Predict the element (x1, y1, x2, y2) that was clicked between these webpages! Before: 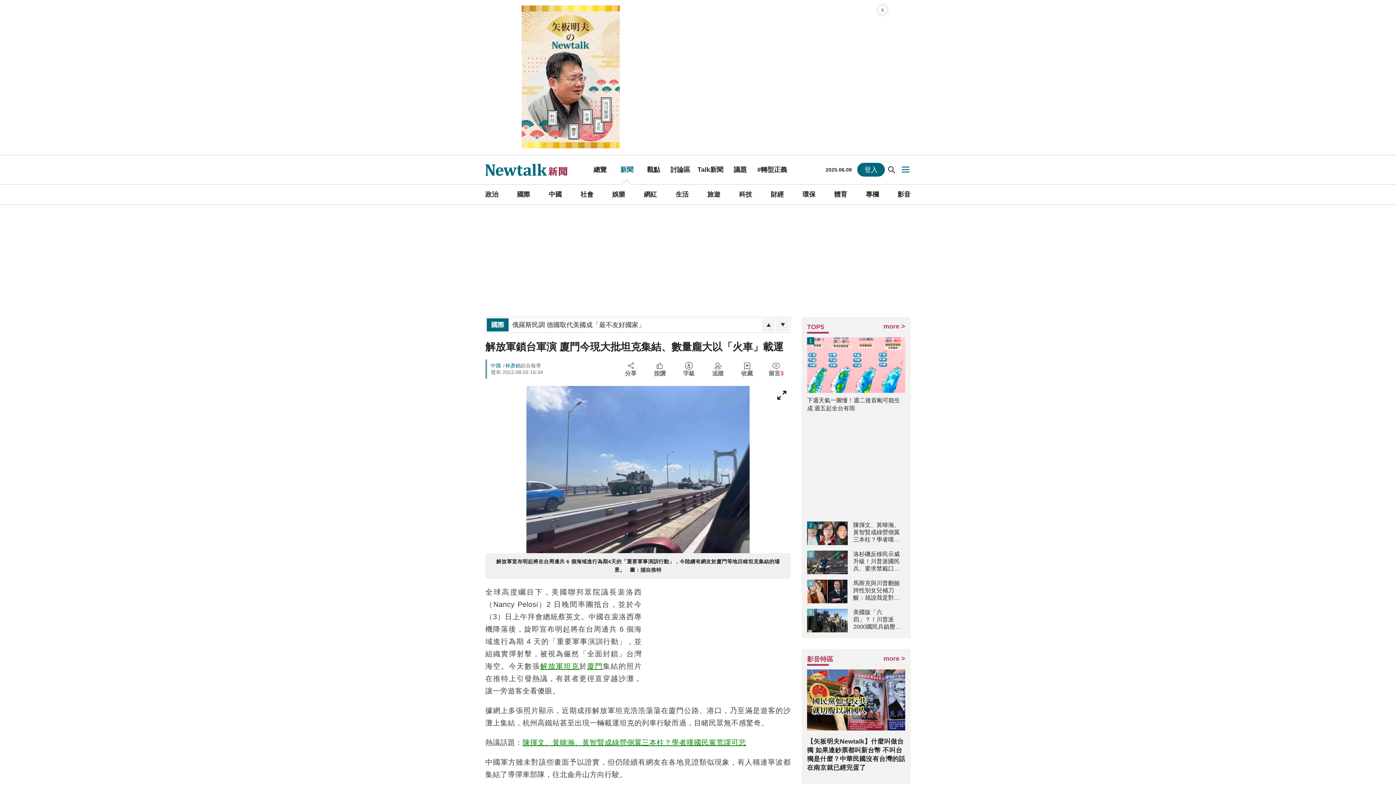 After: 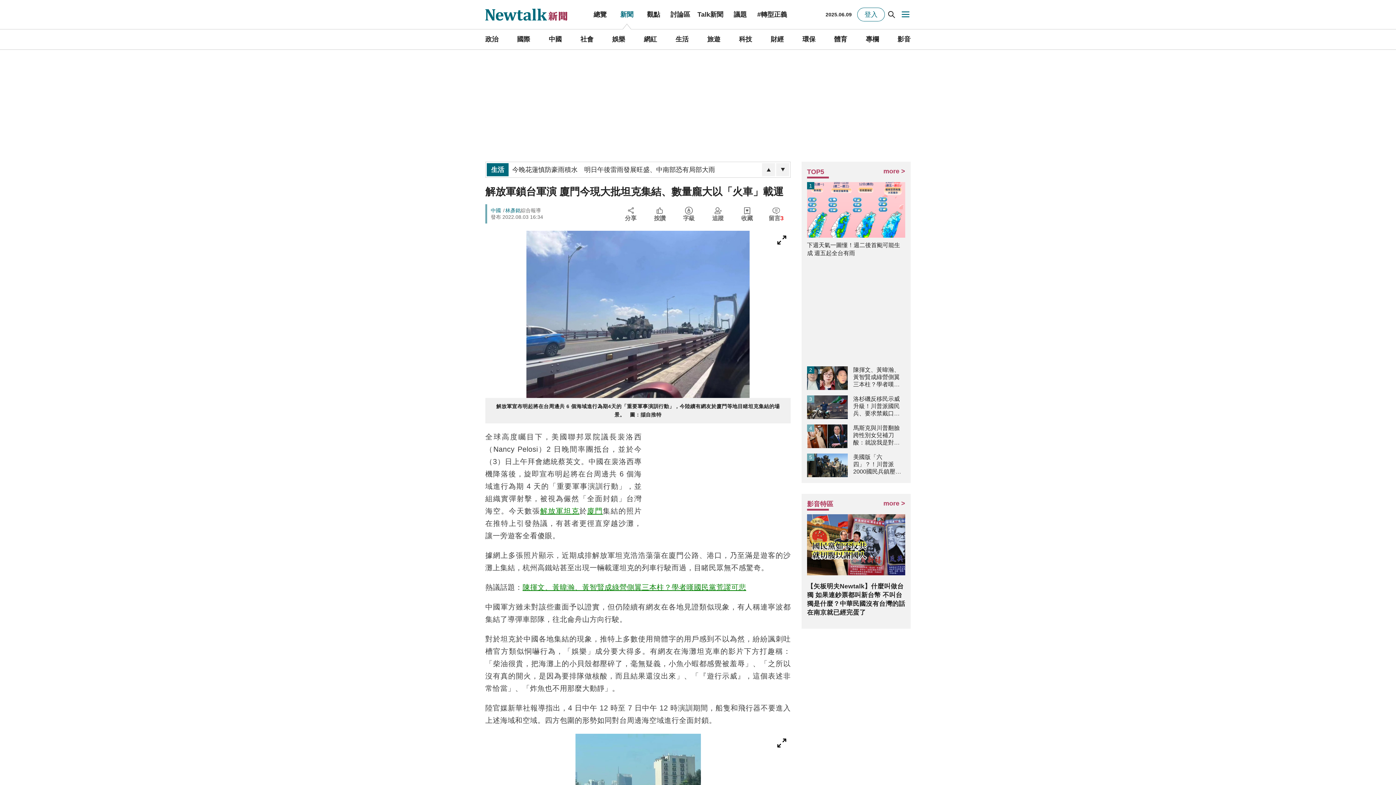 Action: bbox: (878, 5, 887, 14) label: X